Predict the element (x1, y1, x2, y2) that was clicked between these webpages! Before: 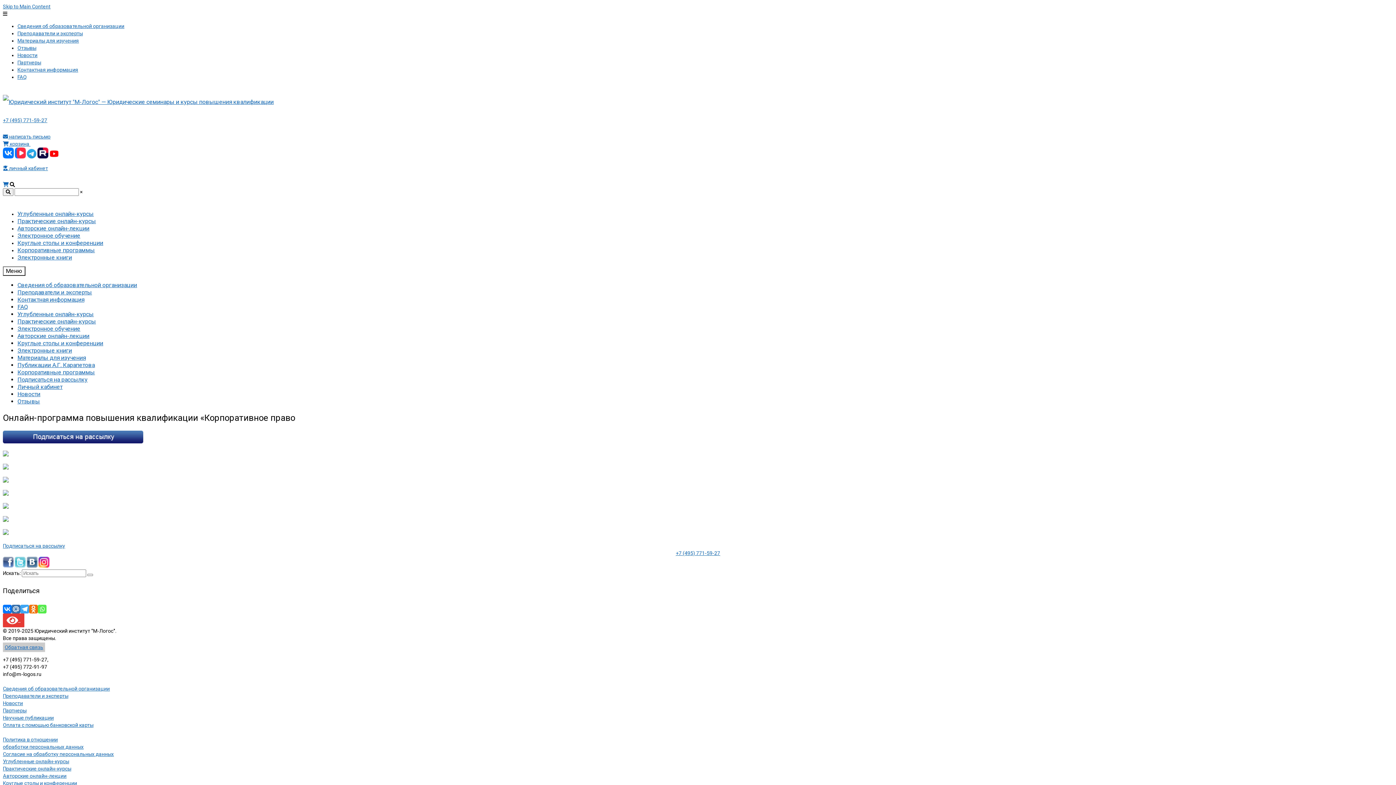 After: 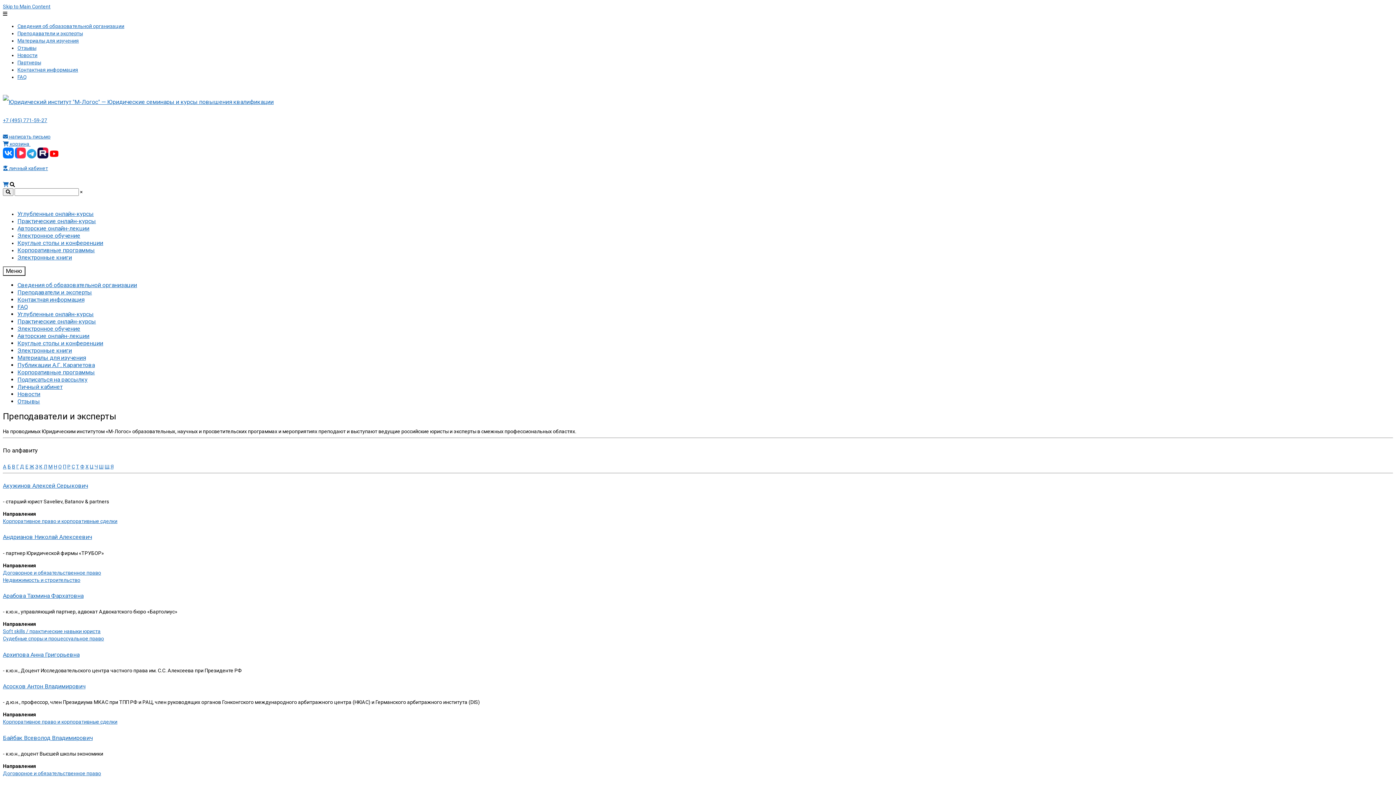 Action: bbox: (17, 30, 82, 36) label: Преподаватели и эксперты